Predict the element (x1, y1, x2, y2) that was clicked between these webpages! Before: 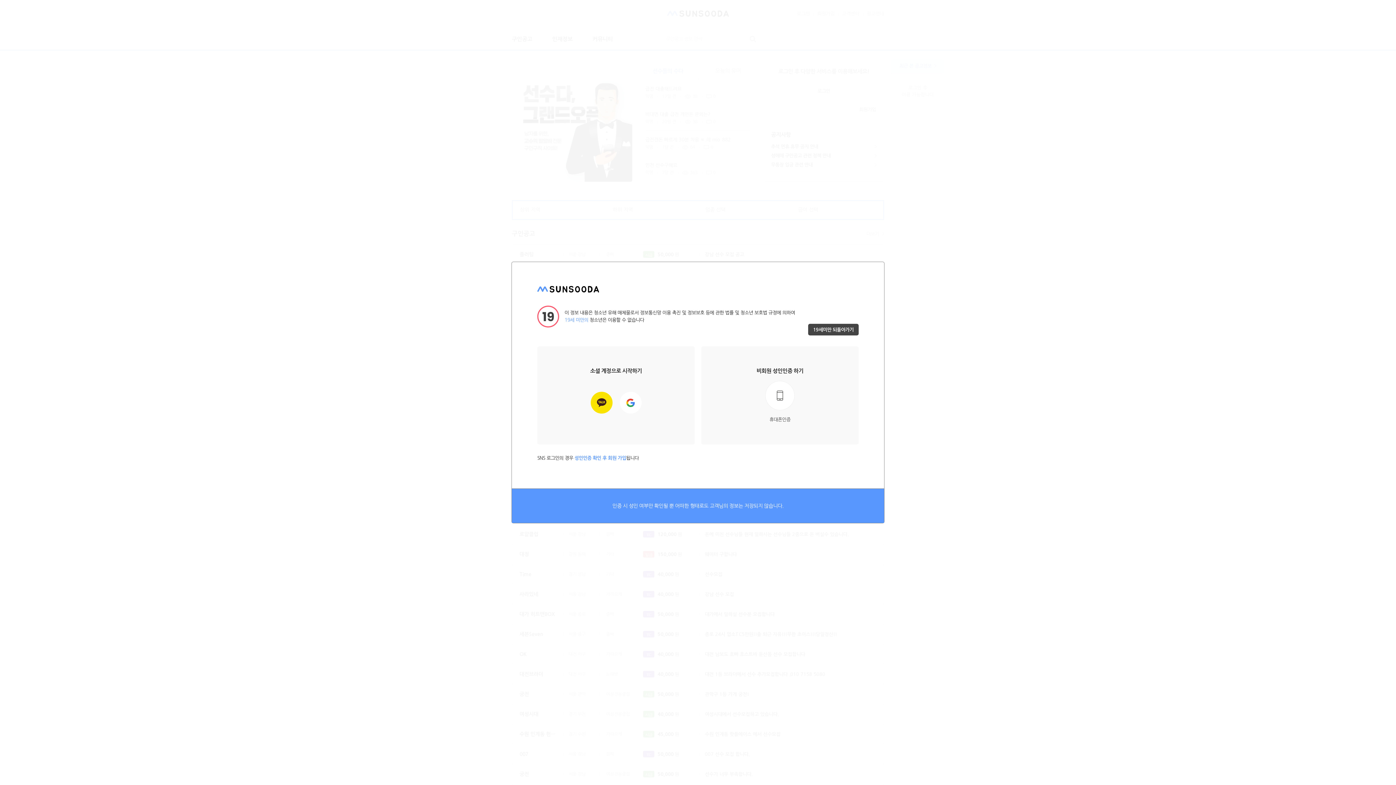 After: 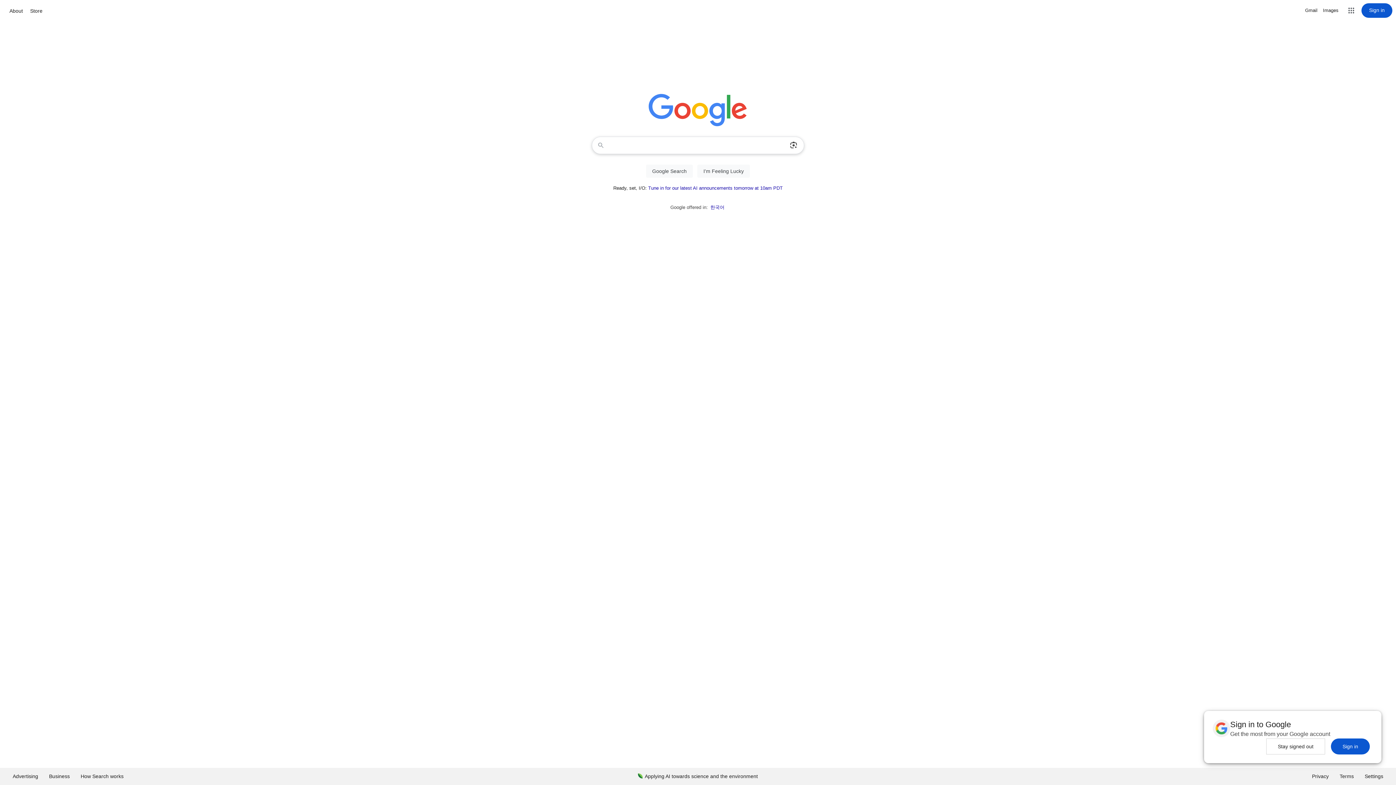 Action: bbox: (808, 324, 858, 335) label: 19세미만 되돌아가기